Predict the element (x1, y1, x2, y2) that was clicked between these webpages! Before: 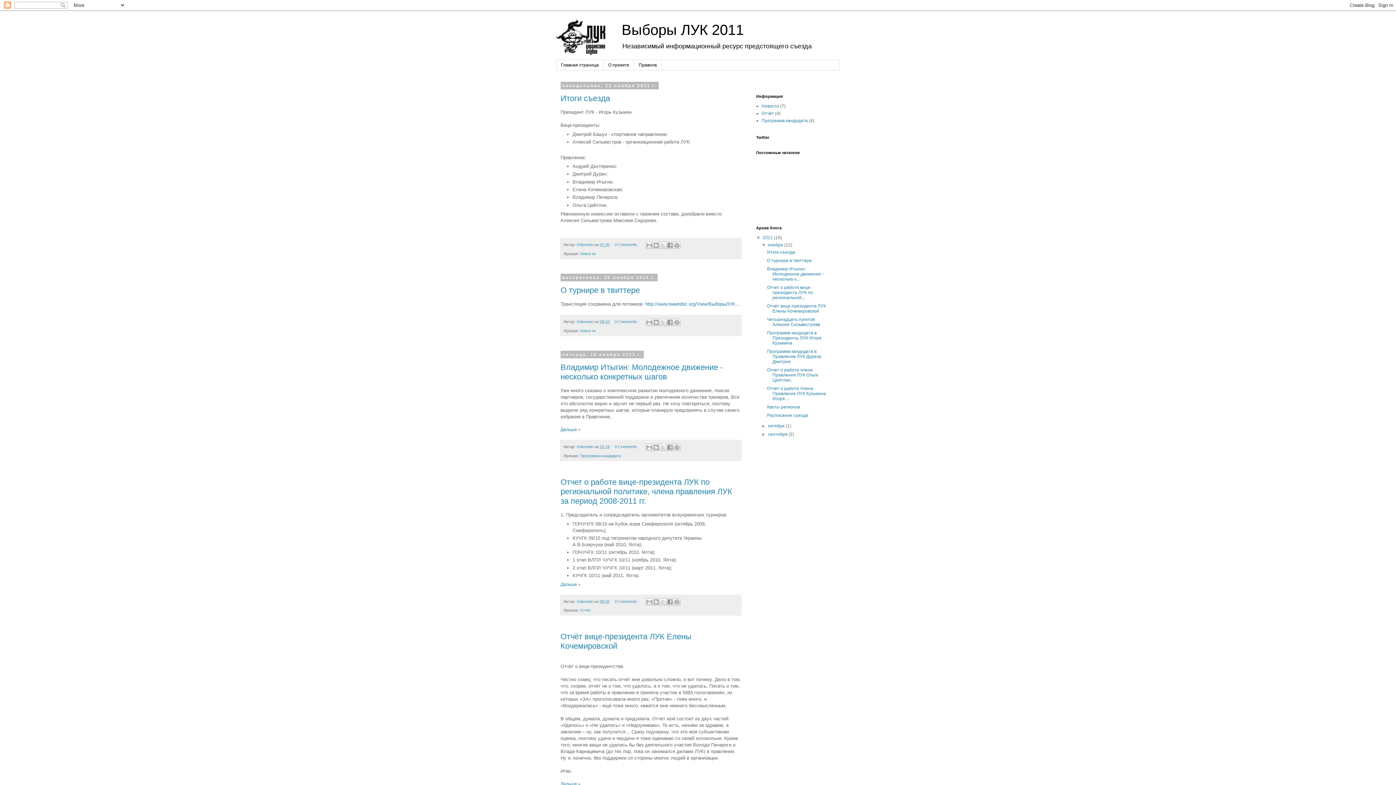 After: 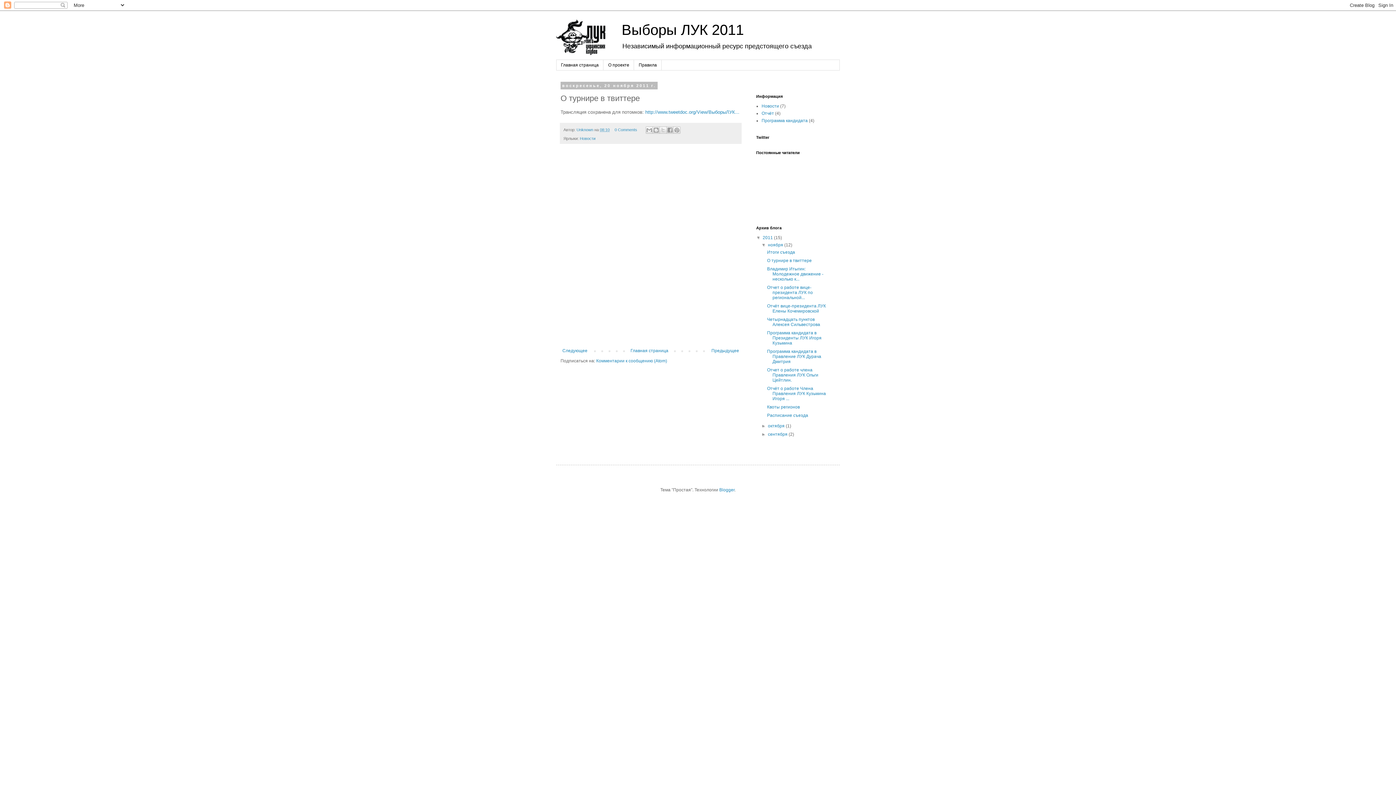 Action: bbox: (767, 258, 811, 263) label: О турнире в твиттере